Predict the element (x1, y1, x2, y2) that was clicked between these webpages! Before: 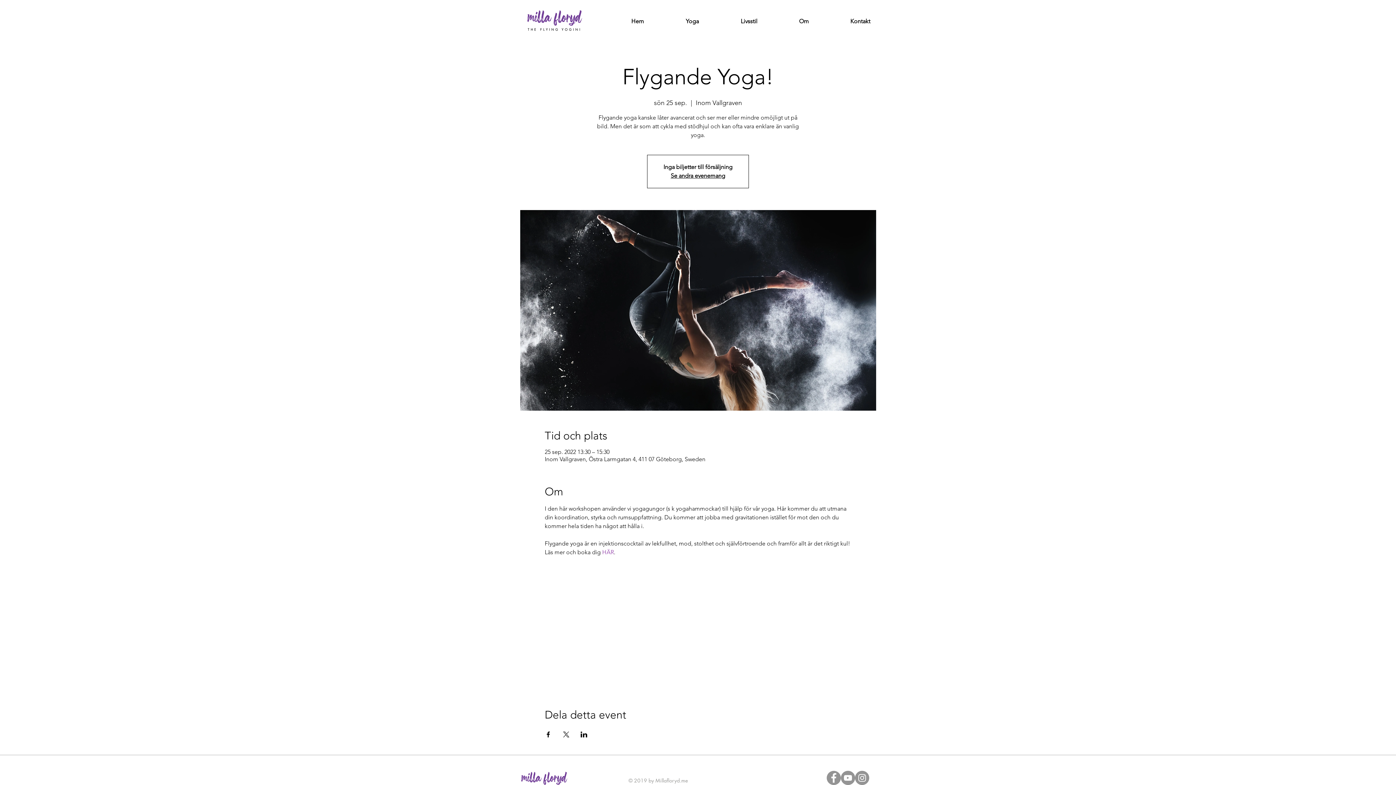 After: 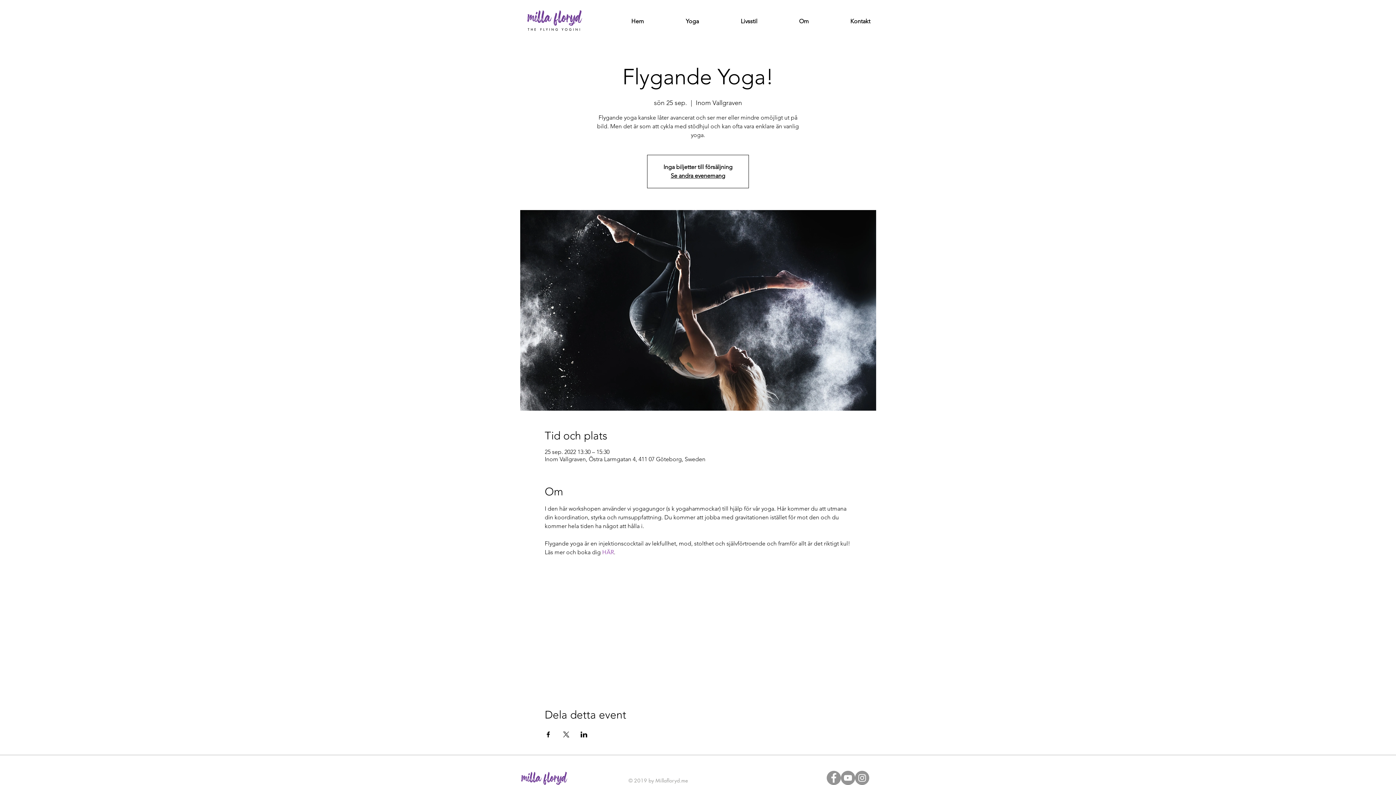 Action: label: Dela evenemanget på LinkedIn bbox: (580, 732, 587, 737)